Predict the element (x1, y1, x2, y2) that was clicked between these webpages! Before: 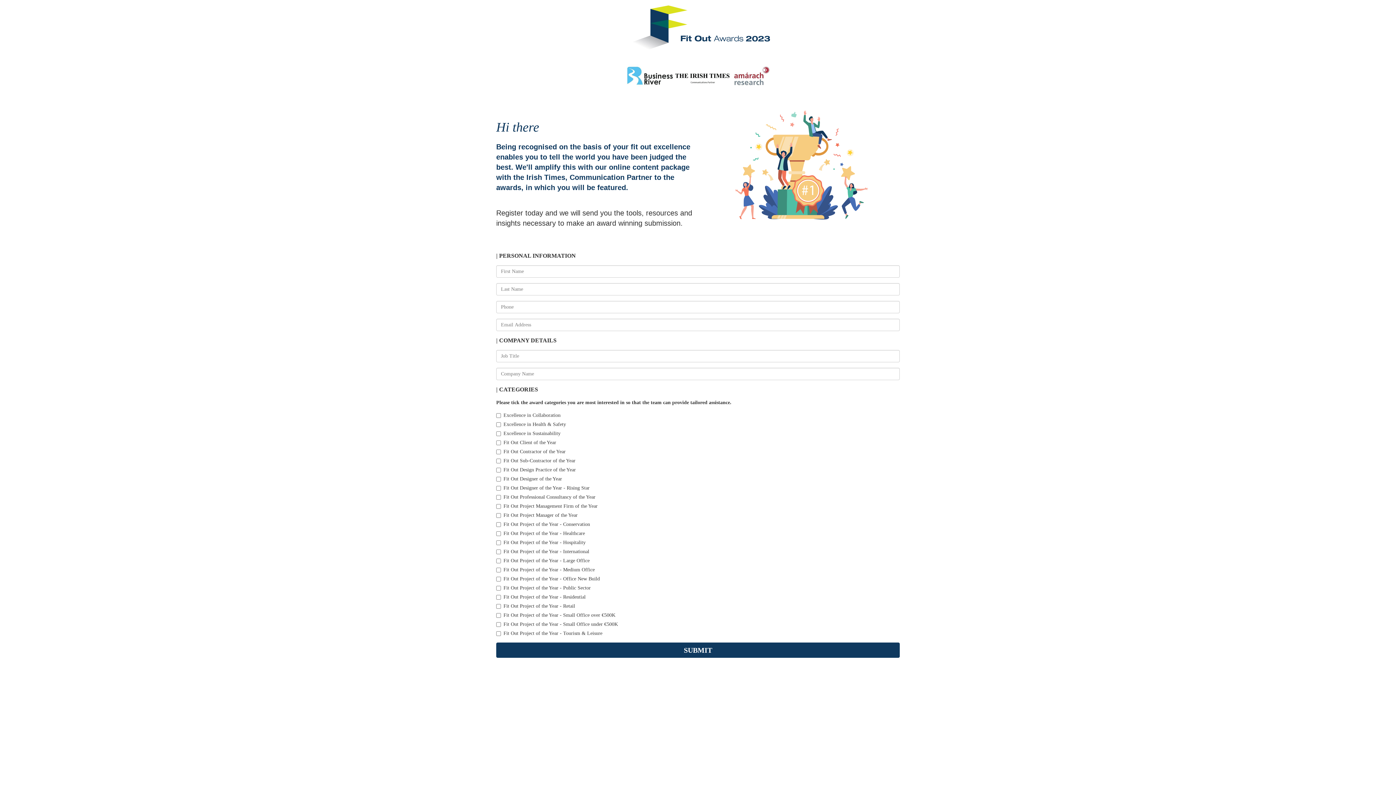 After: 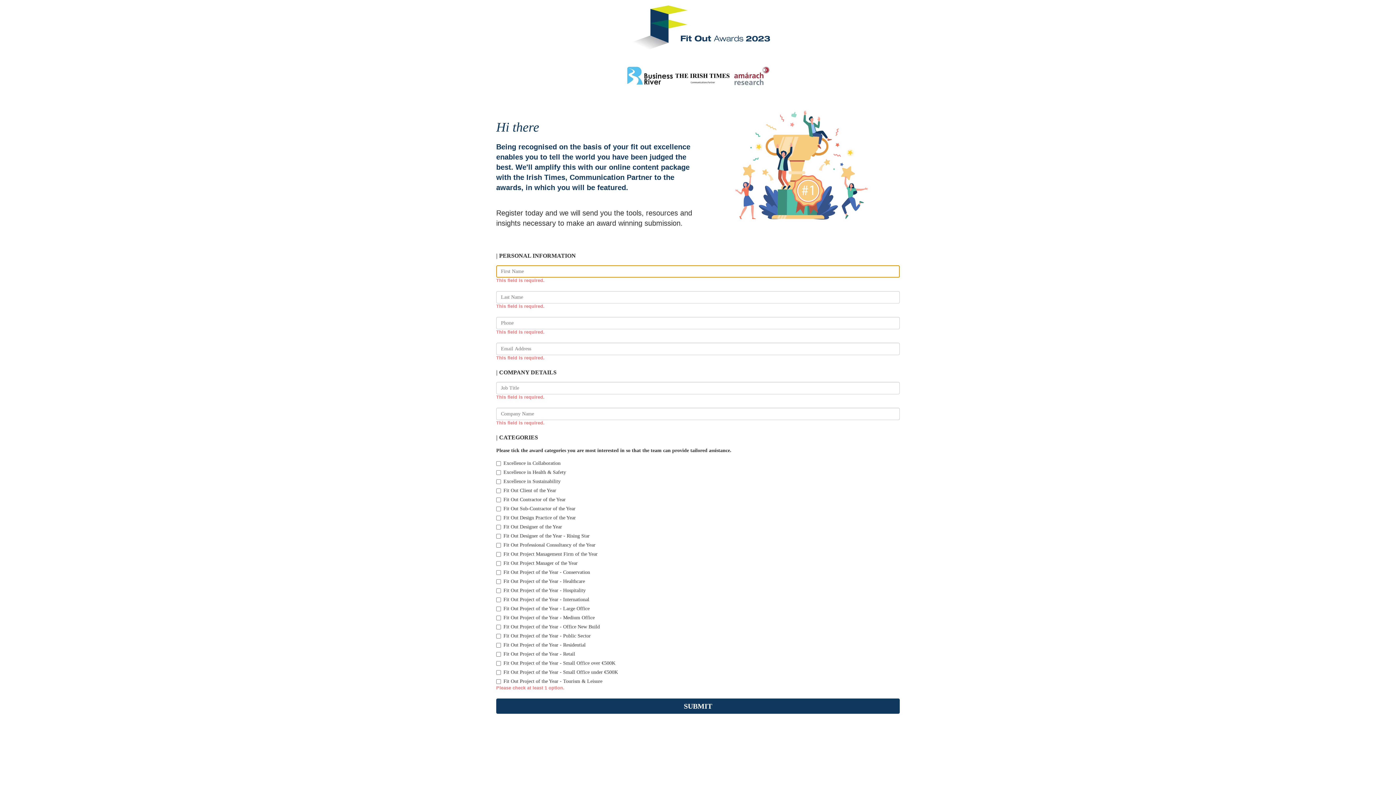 Action: bbox: (496, 643, 900, 658) label: SUBMIT